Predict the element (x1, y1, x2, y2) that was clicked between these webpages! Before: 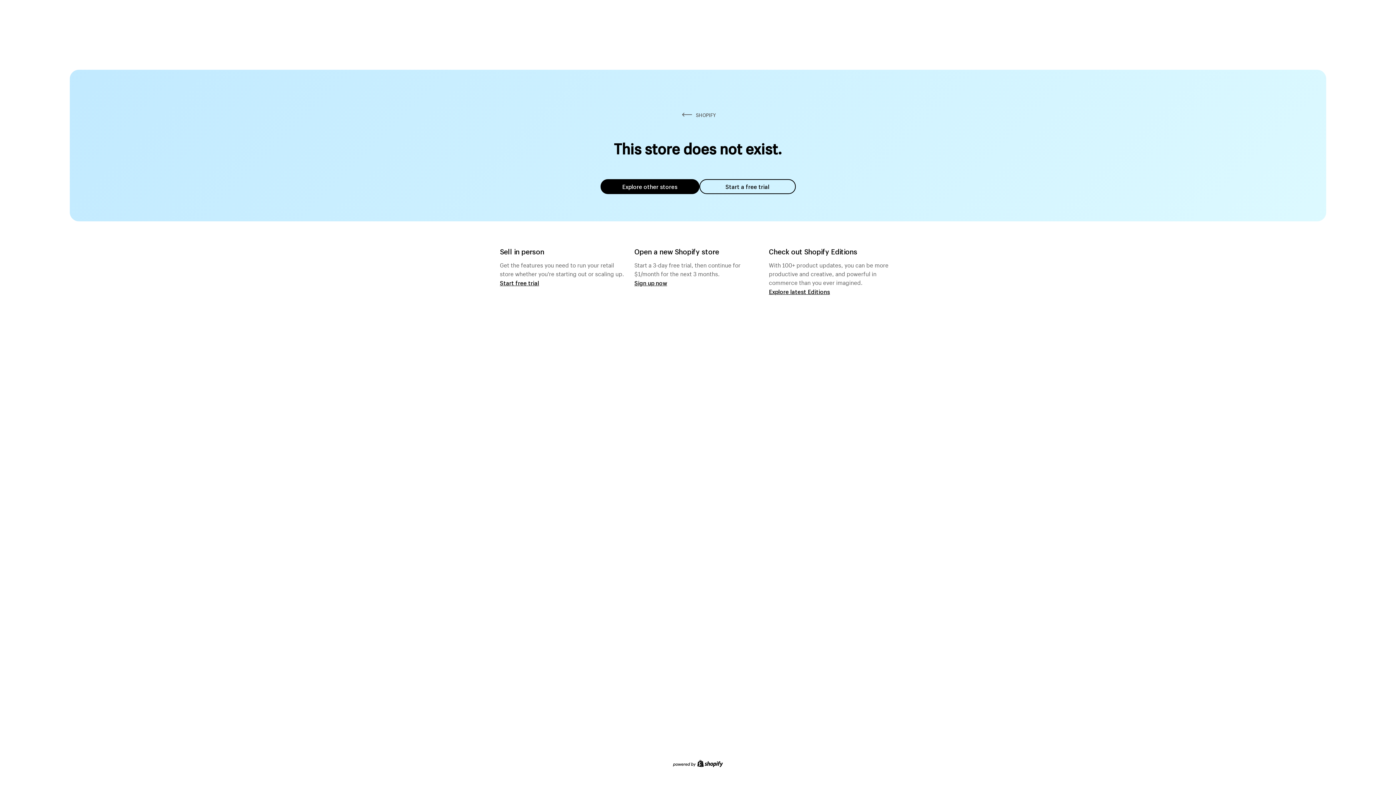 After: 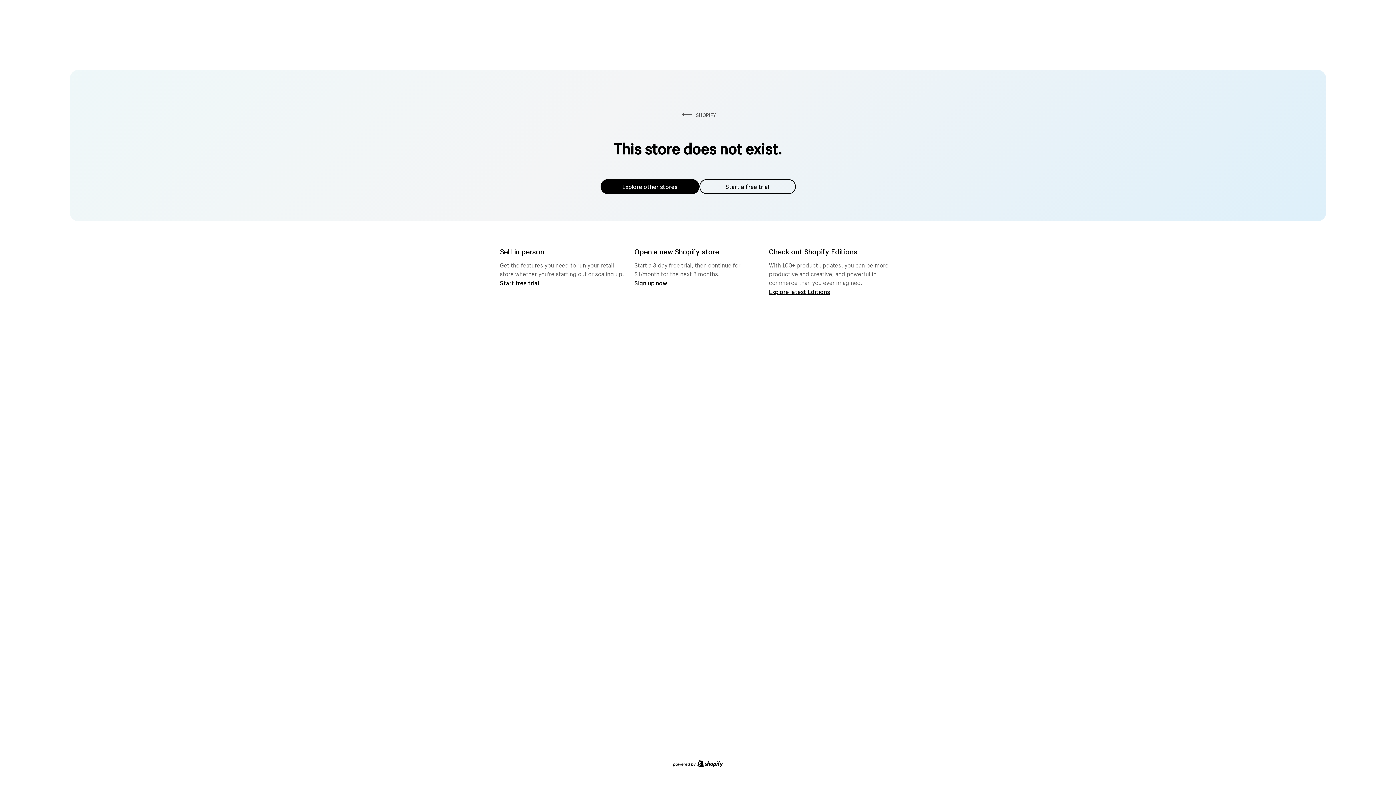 Action: label: Explore other stores bbox: (600, 179, 699, 194)